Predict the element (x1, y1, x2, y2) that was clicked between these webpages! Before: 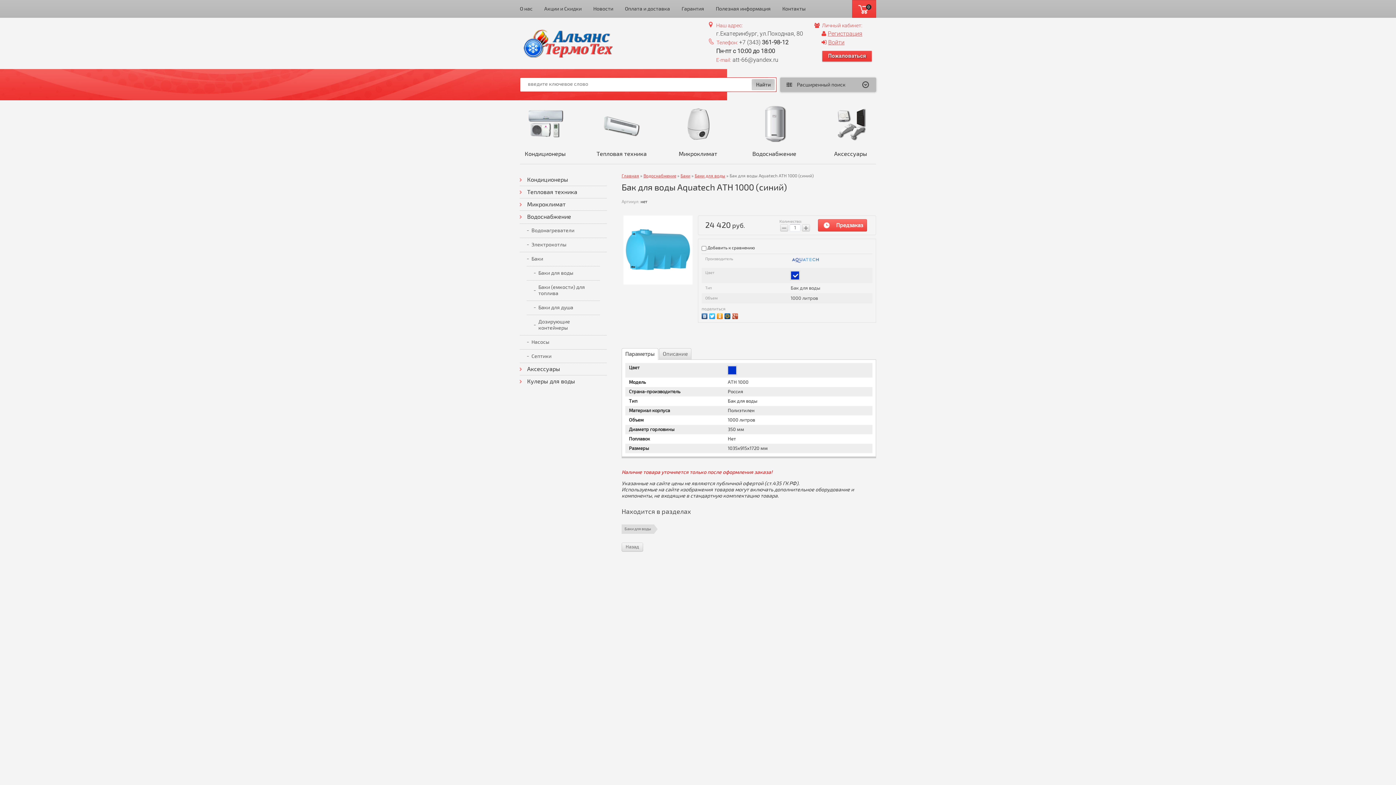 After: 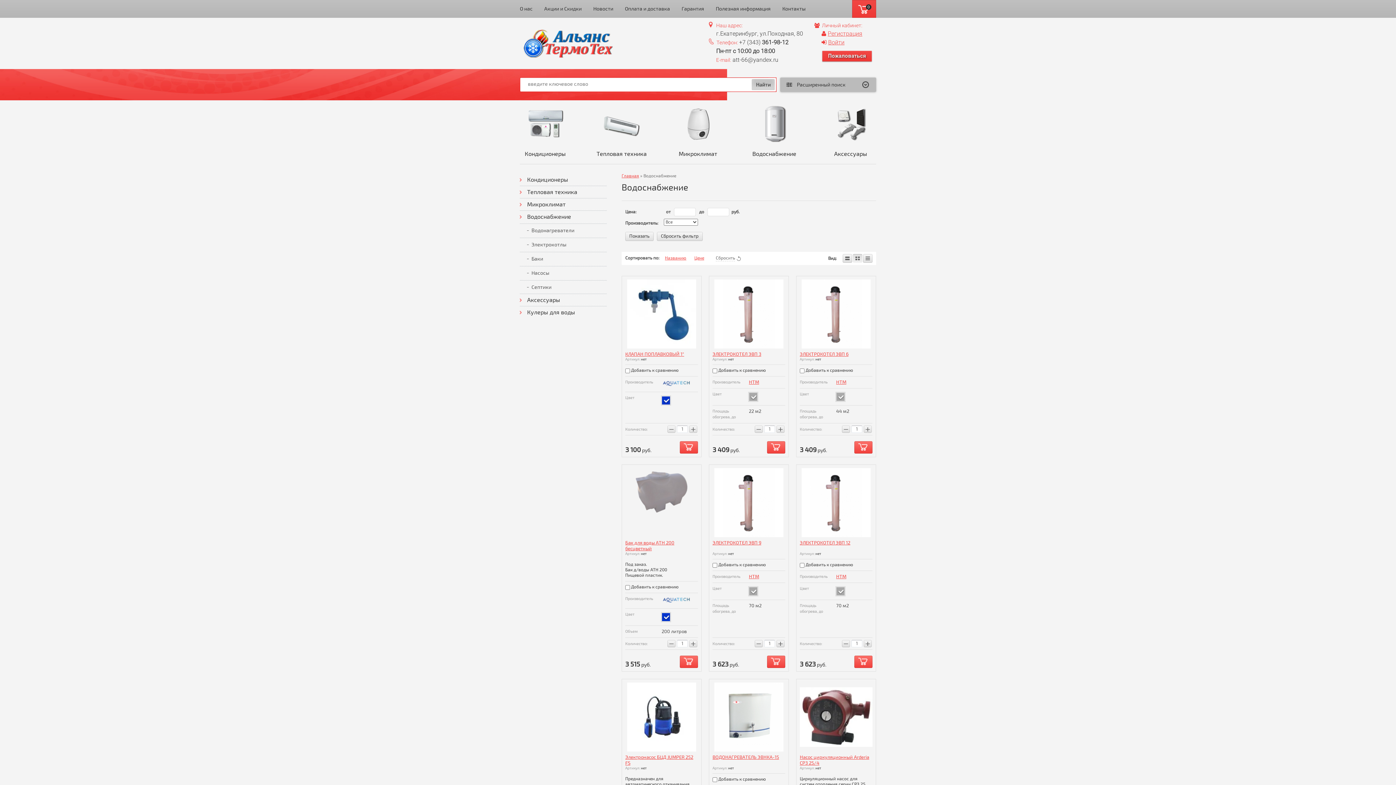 Action: bbox: (520, 210, 607, 223) label: Водоснабжение